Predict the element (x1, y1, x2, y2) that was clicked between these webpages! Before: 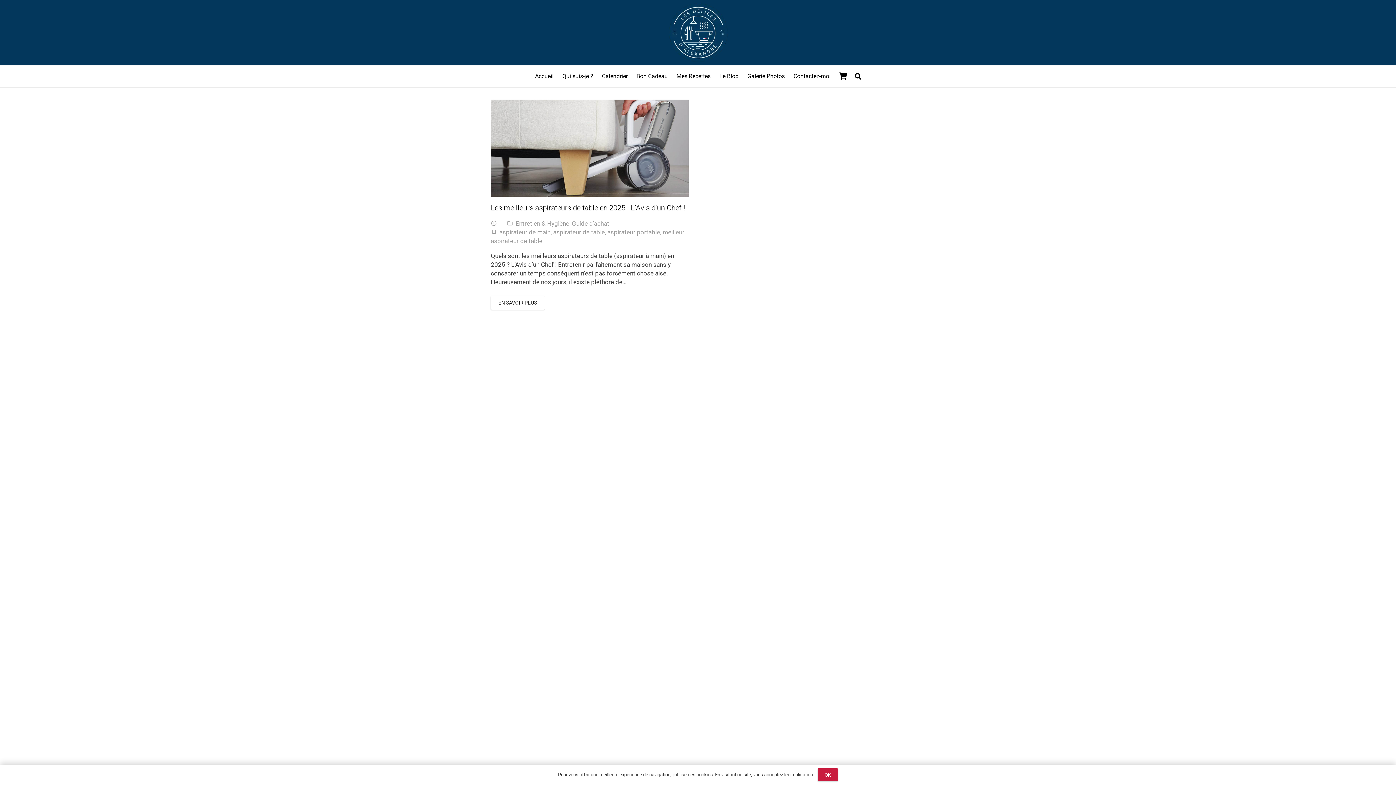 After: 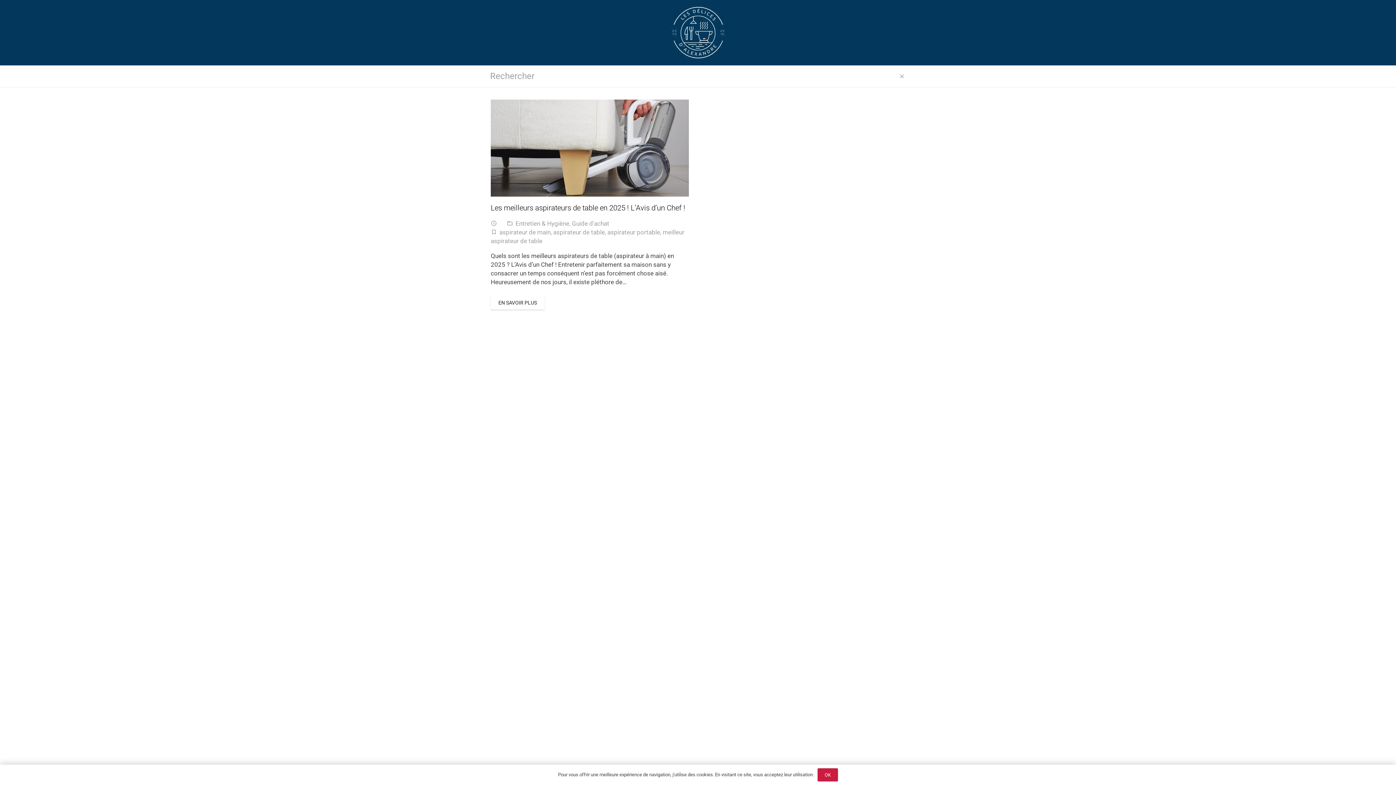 Action: bbox: (851, 67, 865, 84) label: Rechercher